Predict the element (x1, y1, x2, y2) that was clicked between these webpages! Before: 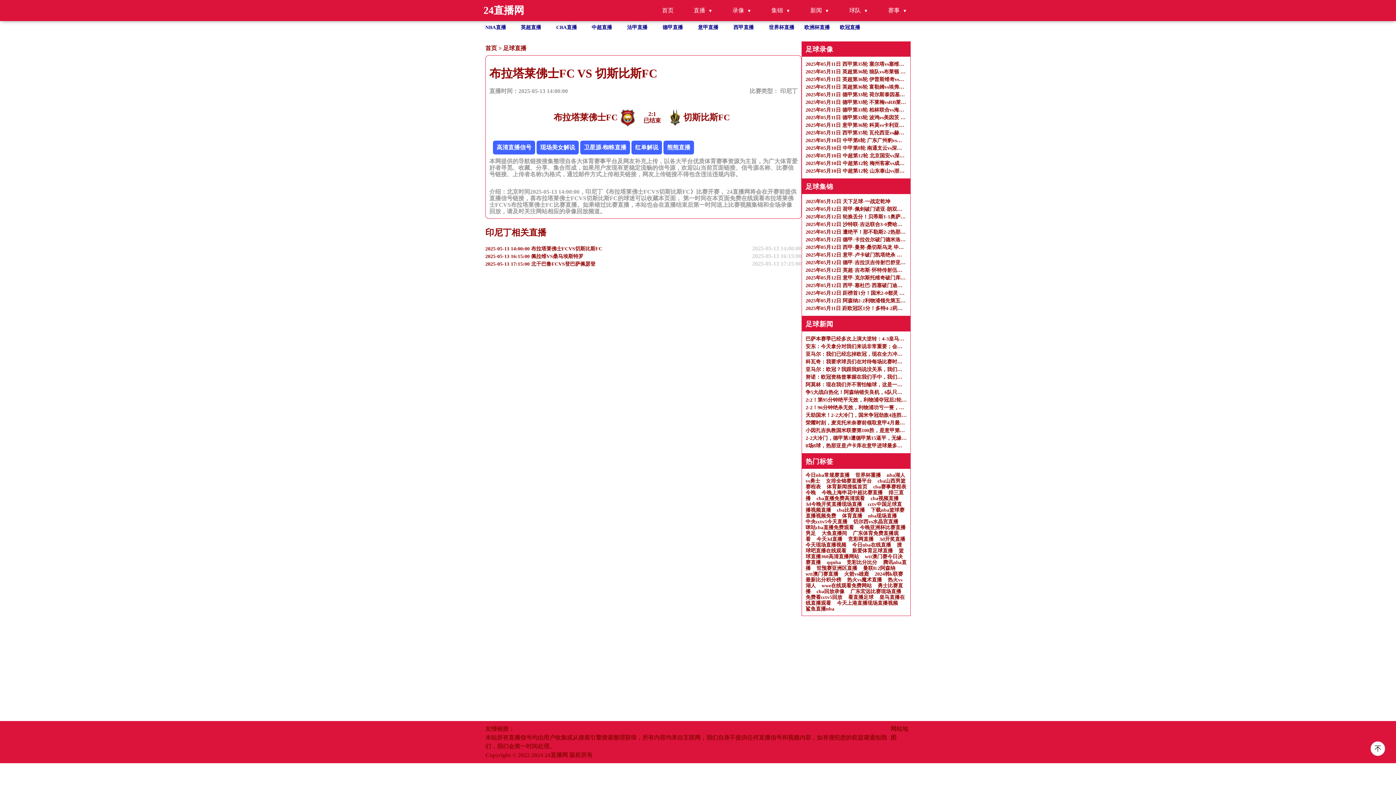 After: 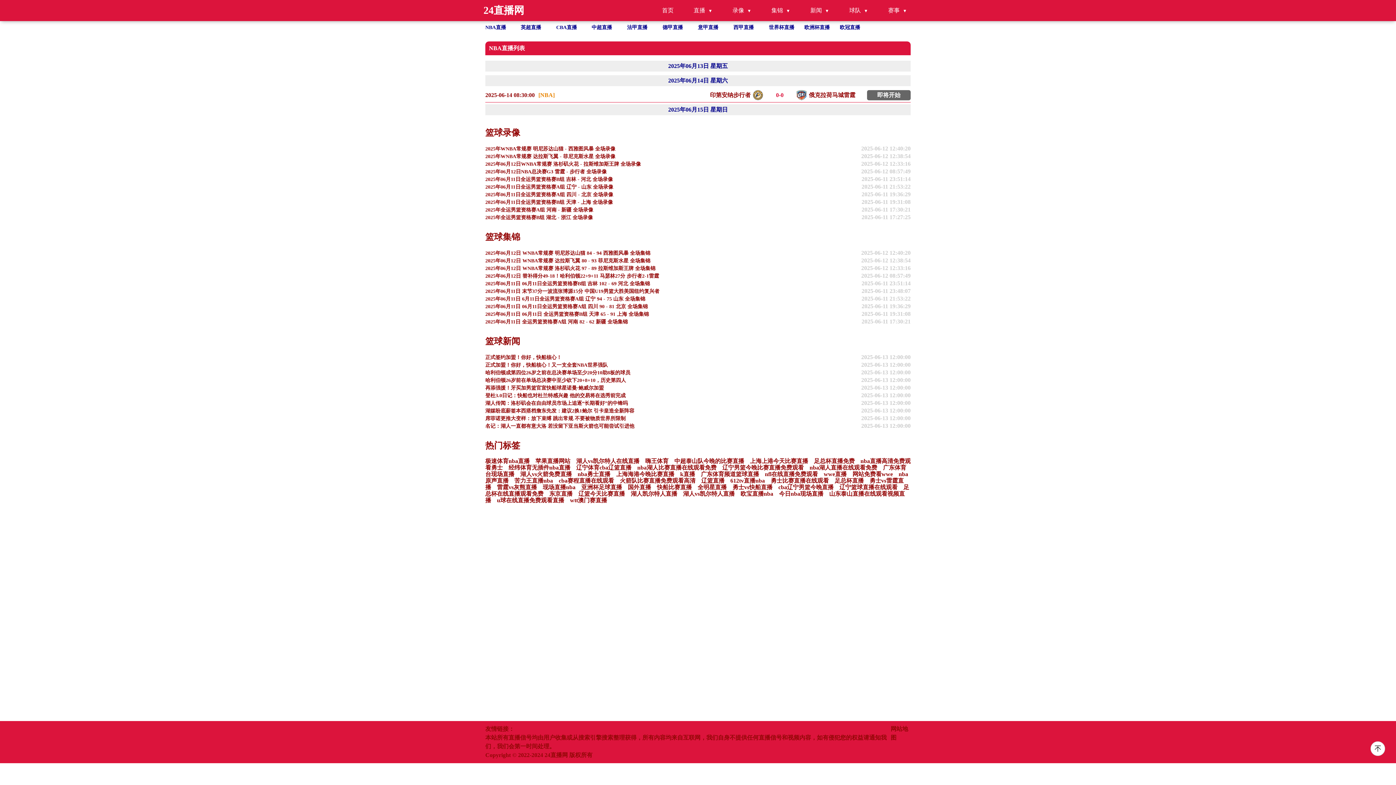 Action: label: NBA直播 bbox: (485, 24, 506, 30)